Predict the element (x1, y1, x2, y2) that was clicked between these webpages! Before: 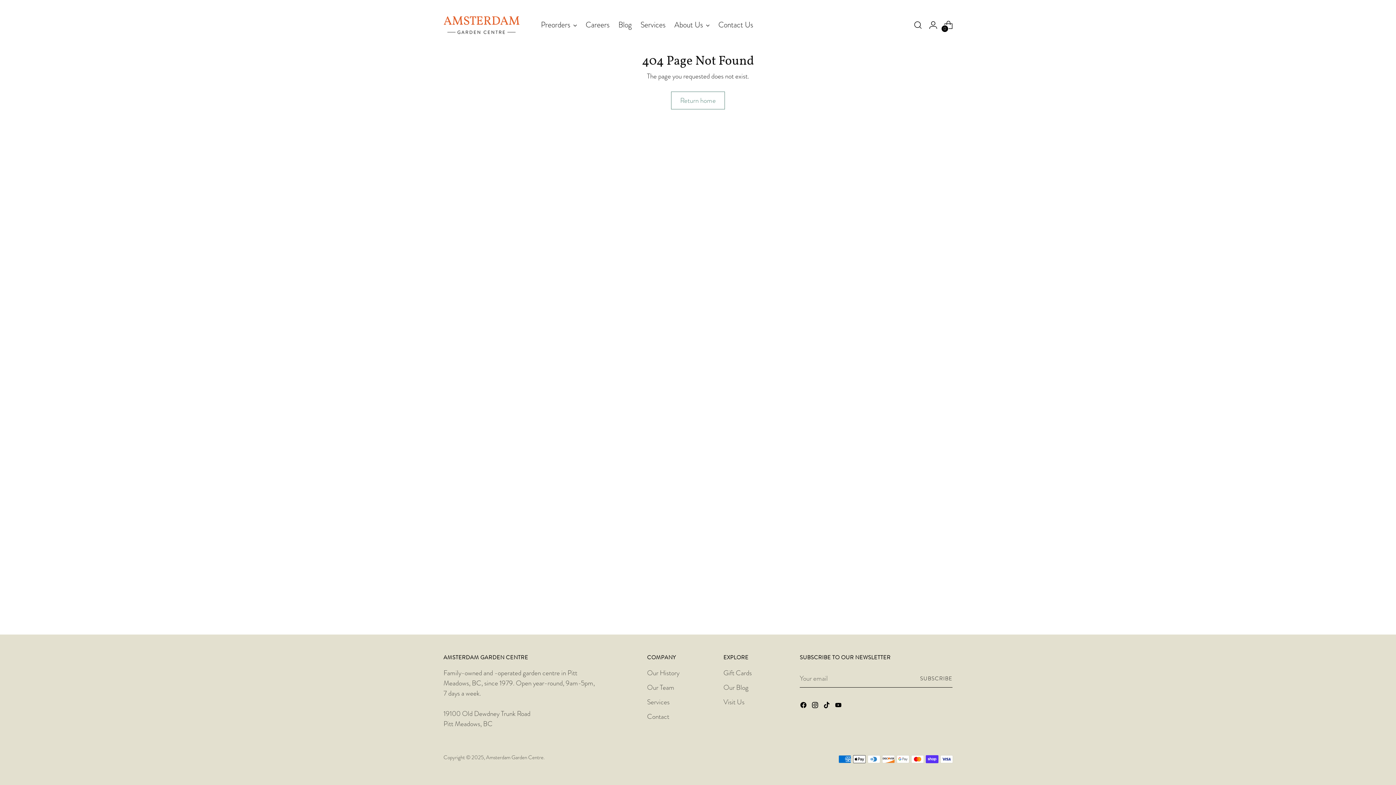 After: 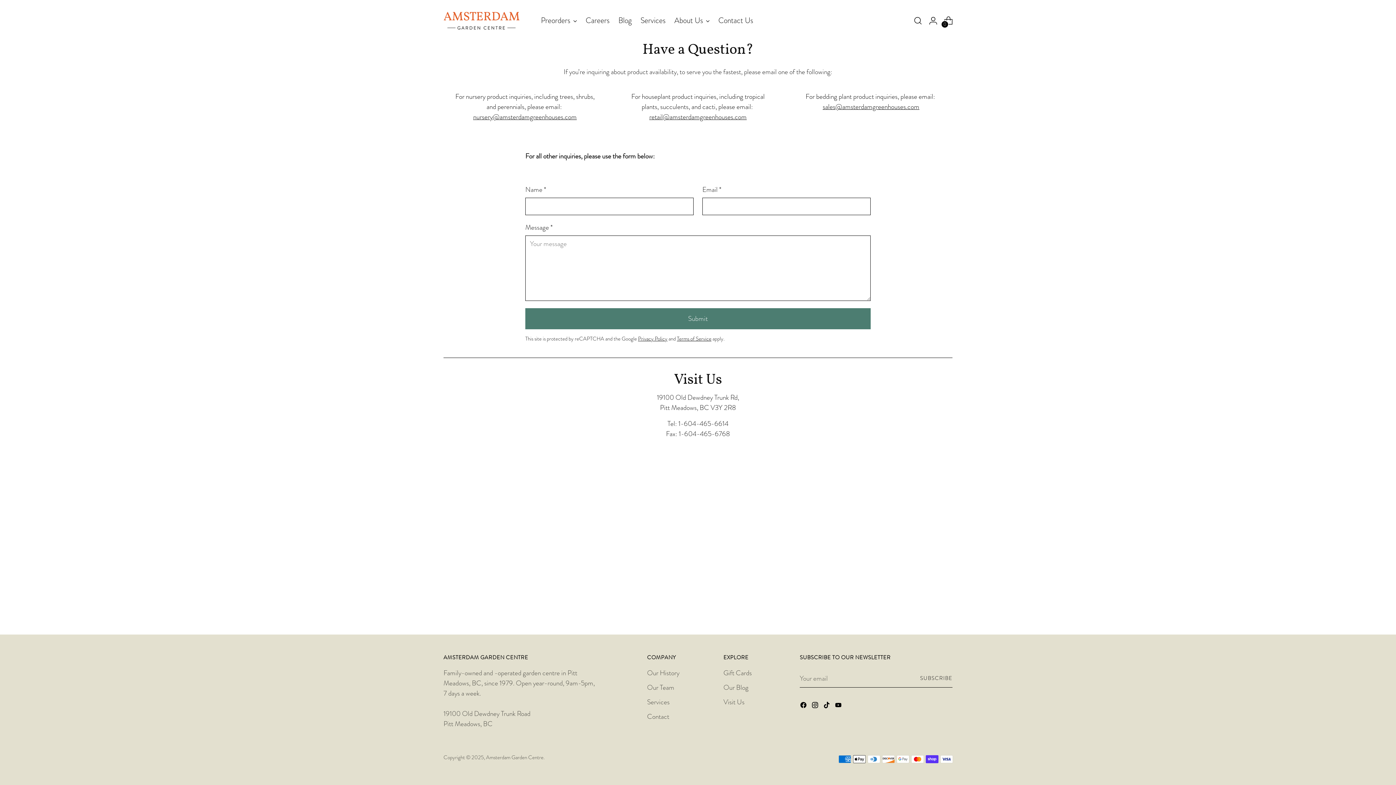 Action: bbox: (723, 697, 744, 707) label: Visit Us